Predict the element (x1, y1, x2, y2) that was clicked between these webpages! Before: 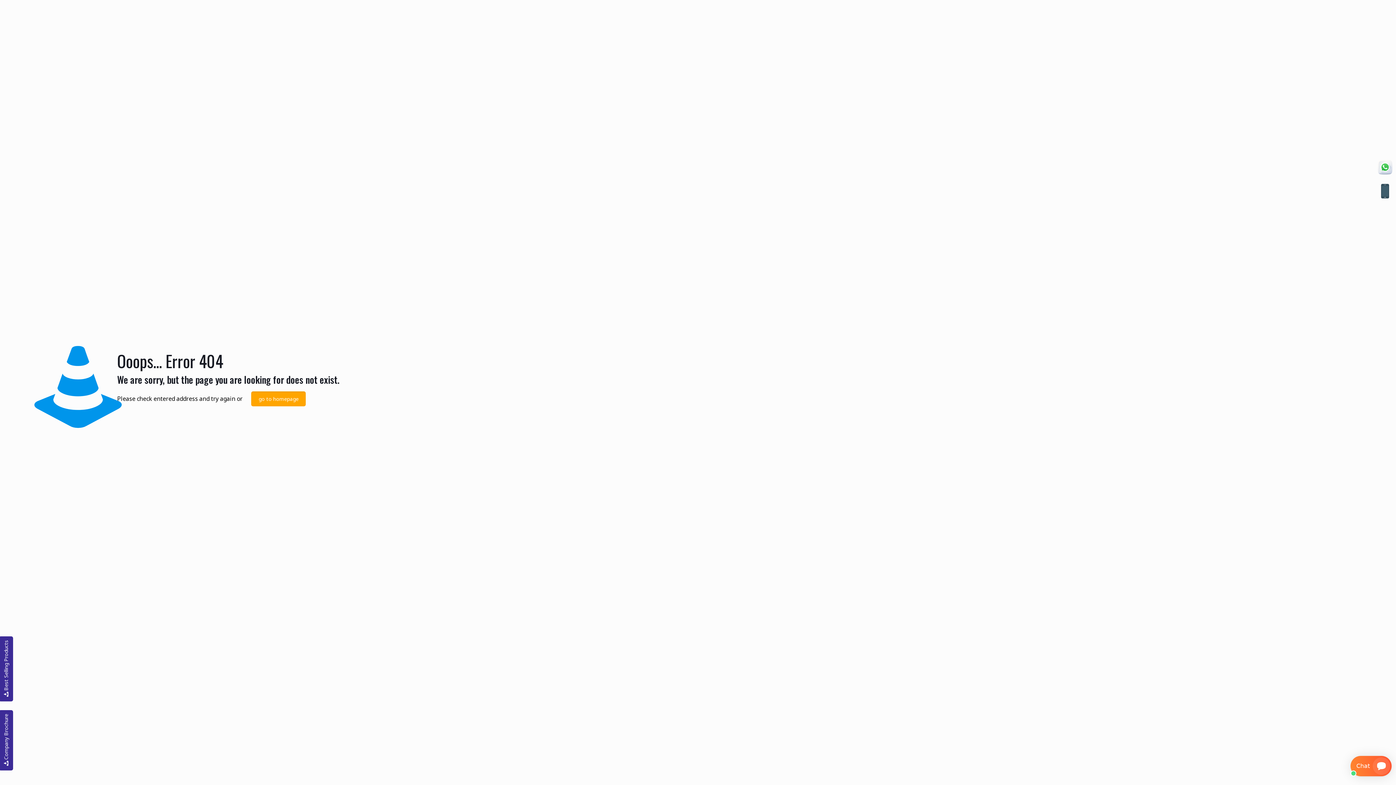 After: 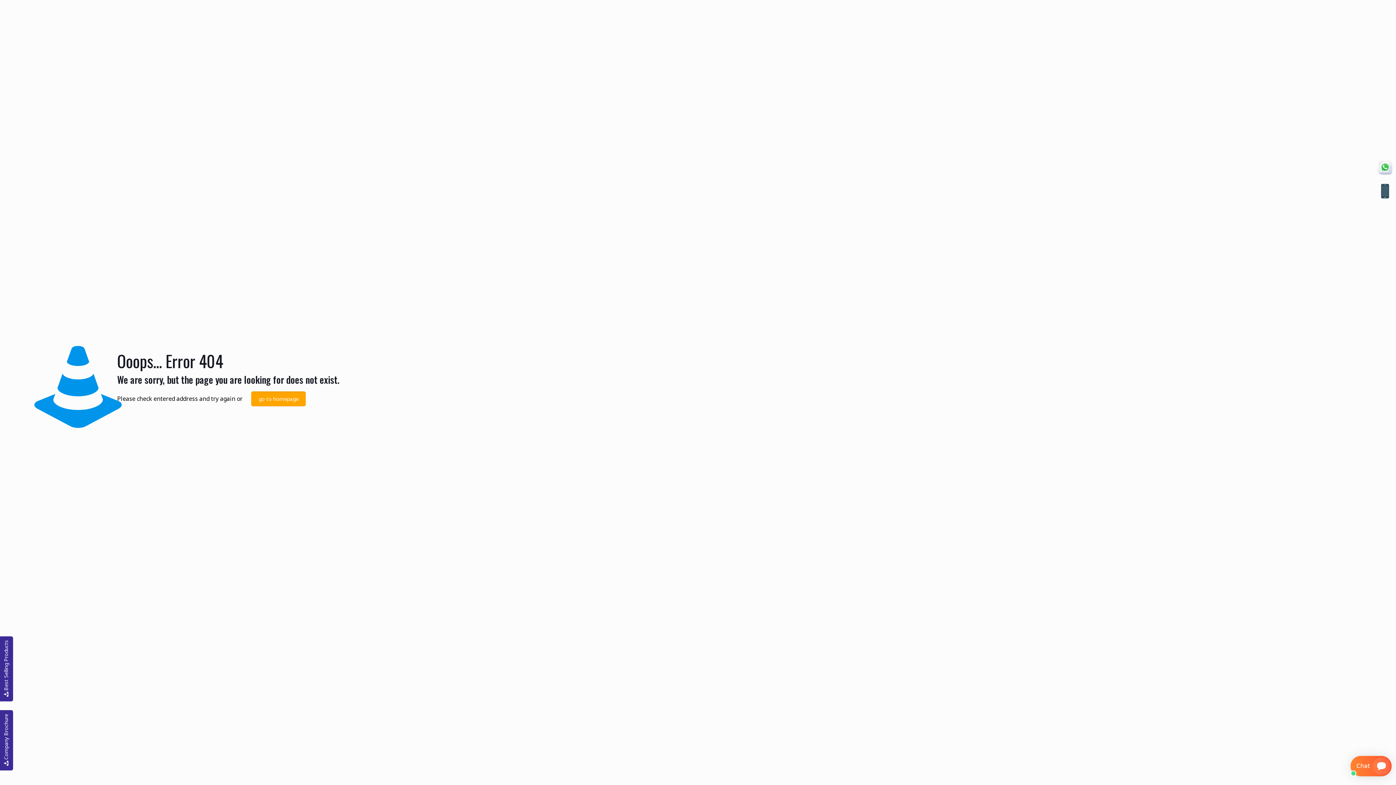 Action: bbox: (-1, 636, 13, 701) label: Best Selling Products